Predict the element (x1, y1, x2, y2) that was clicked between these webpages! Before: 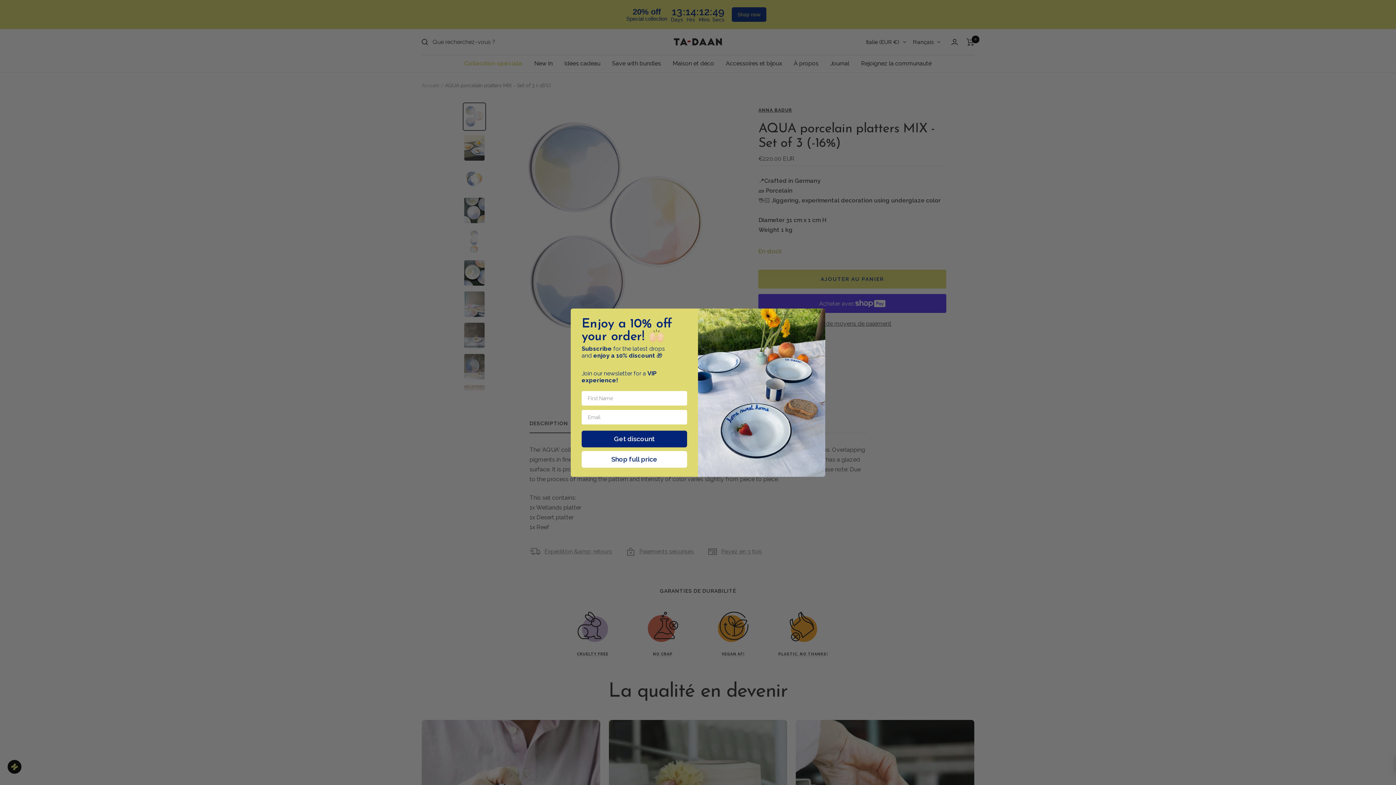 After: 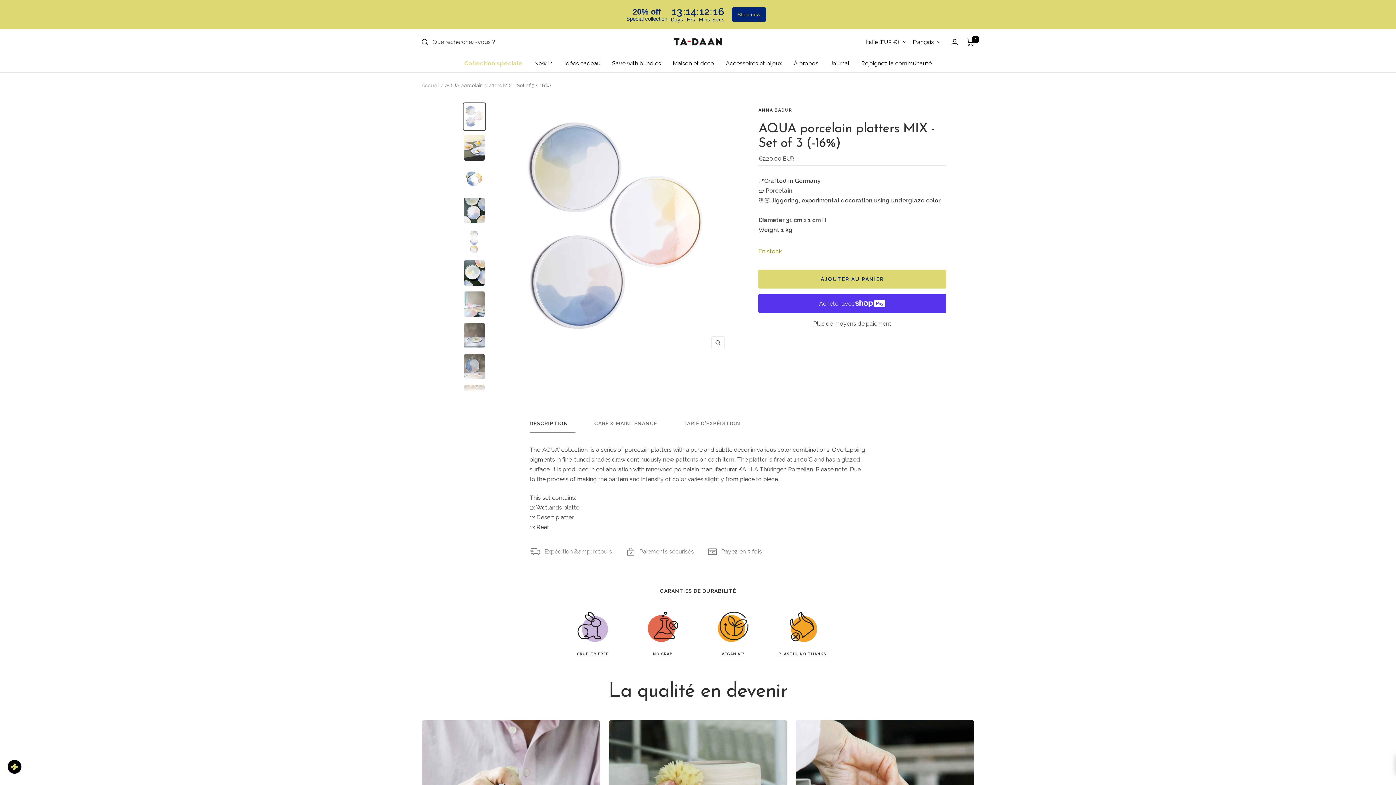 Action: bbox: (581, 468, 687, 485) label: Shop full price